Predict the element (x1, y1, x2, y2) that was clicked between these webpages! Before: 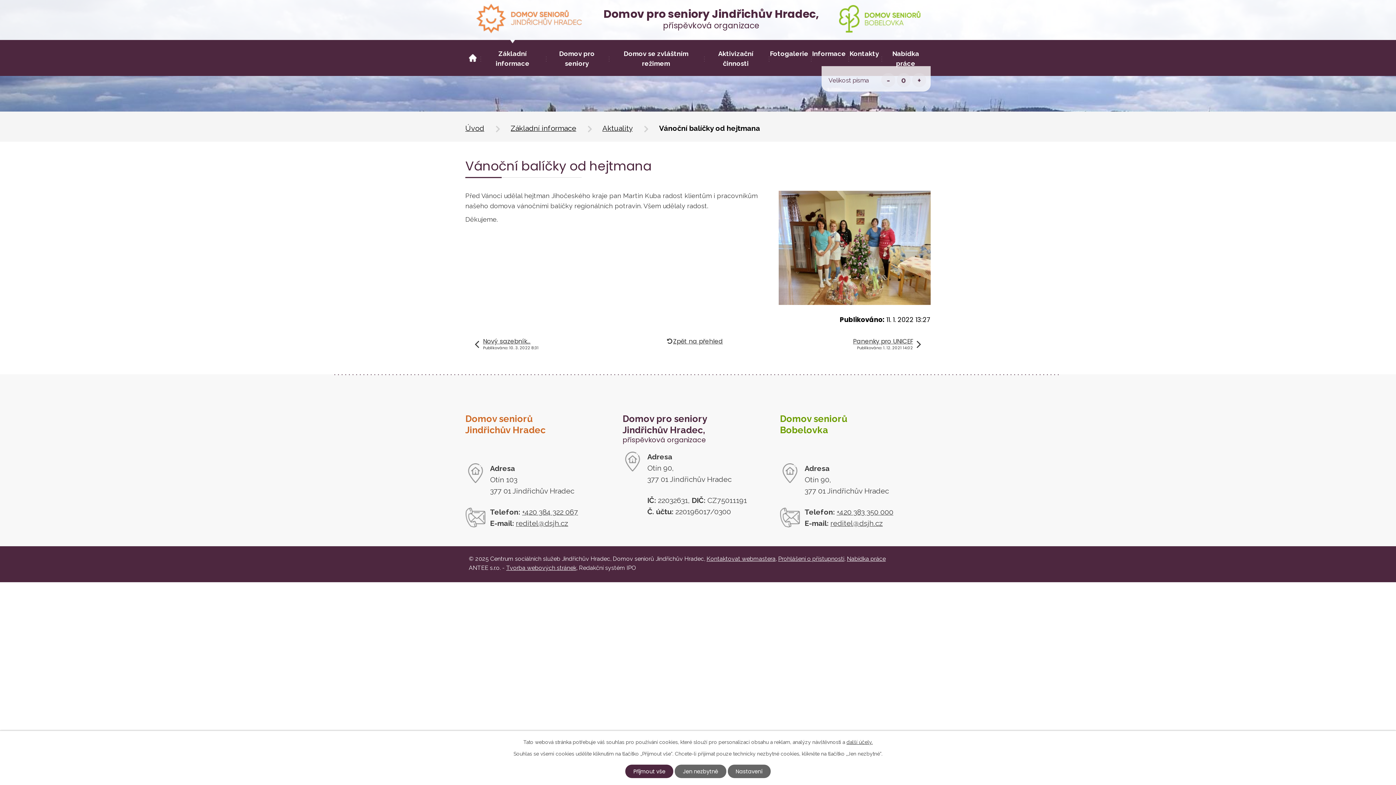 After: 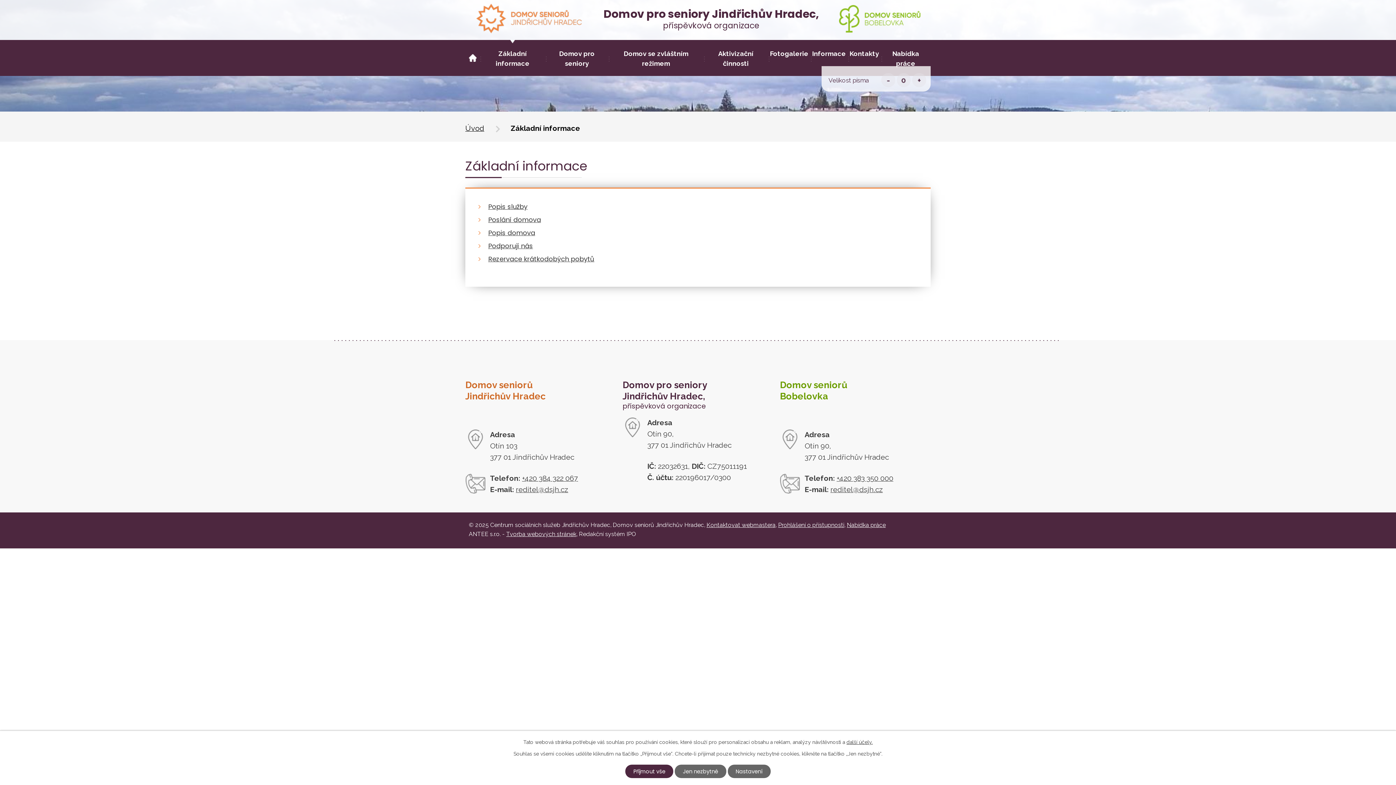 Action: bbox: (510, 124, 576, 132) label: Základní informace